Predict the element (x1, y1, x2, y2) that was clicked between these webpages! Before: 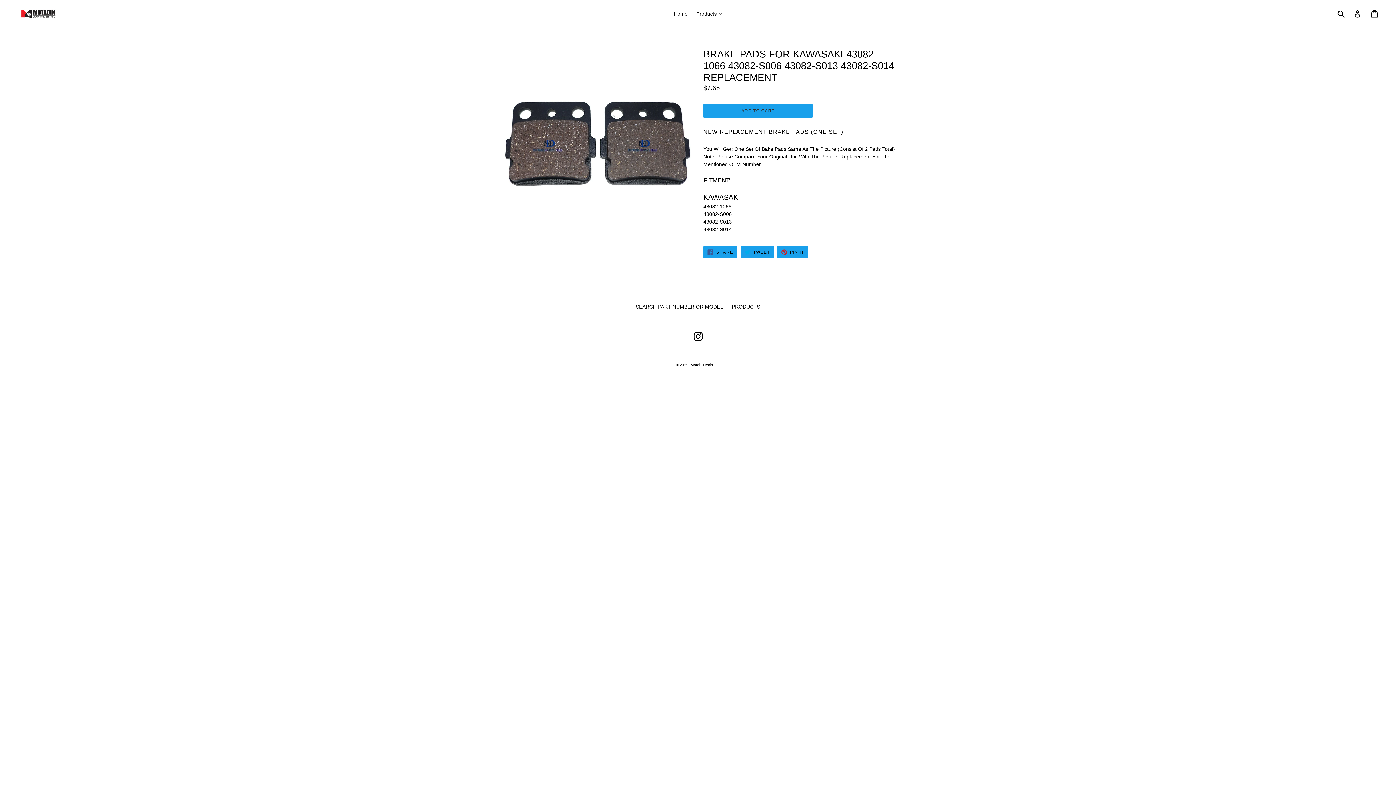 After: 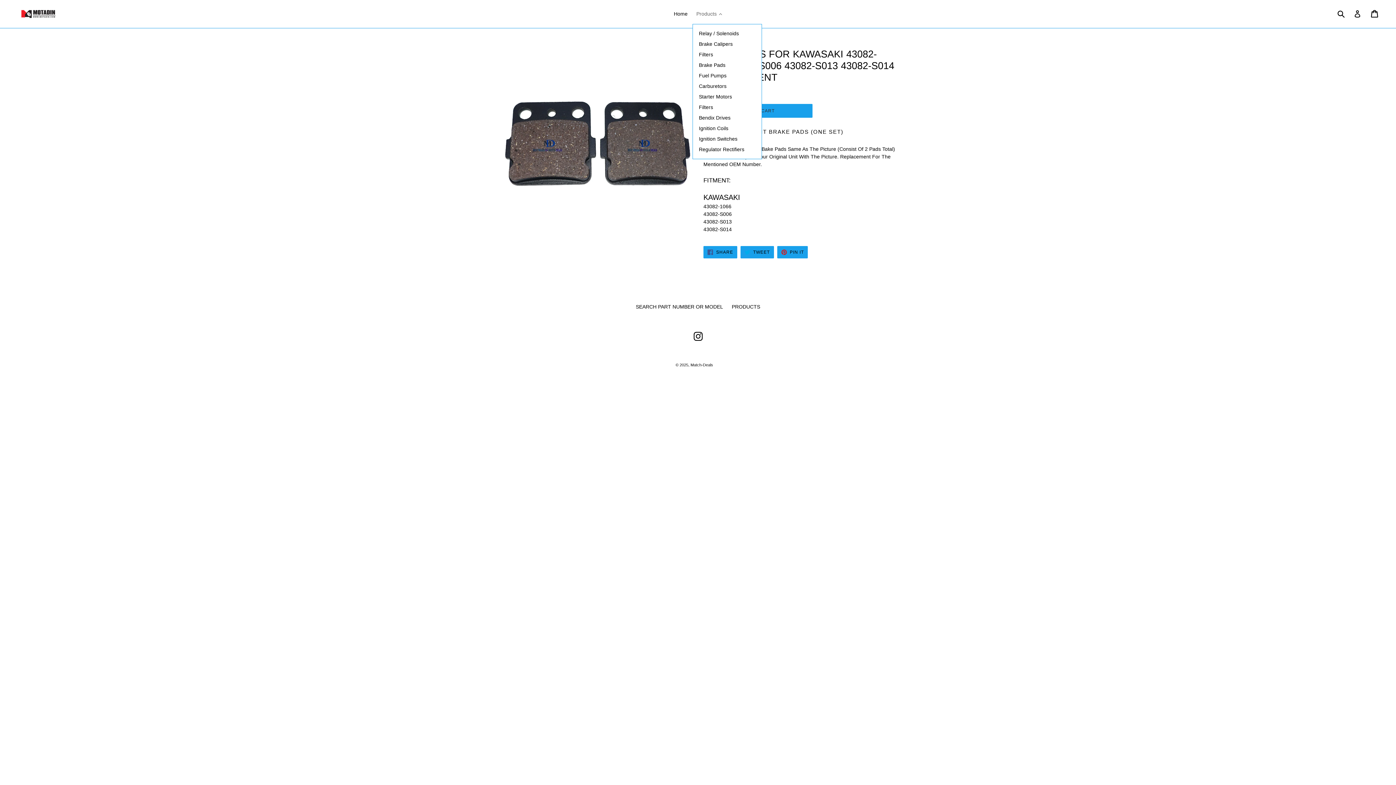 Action: label: Products 
expand bbox: (692, 9, 725, 18)